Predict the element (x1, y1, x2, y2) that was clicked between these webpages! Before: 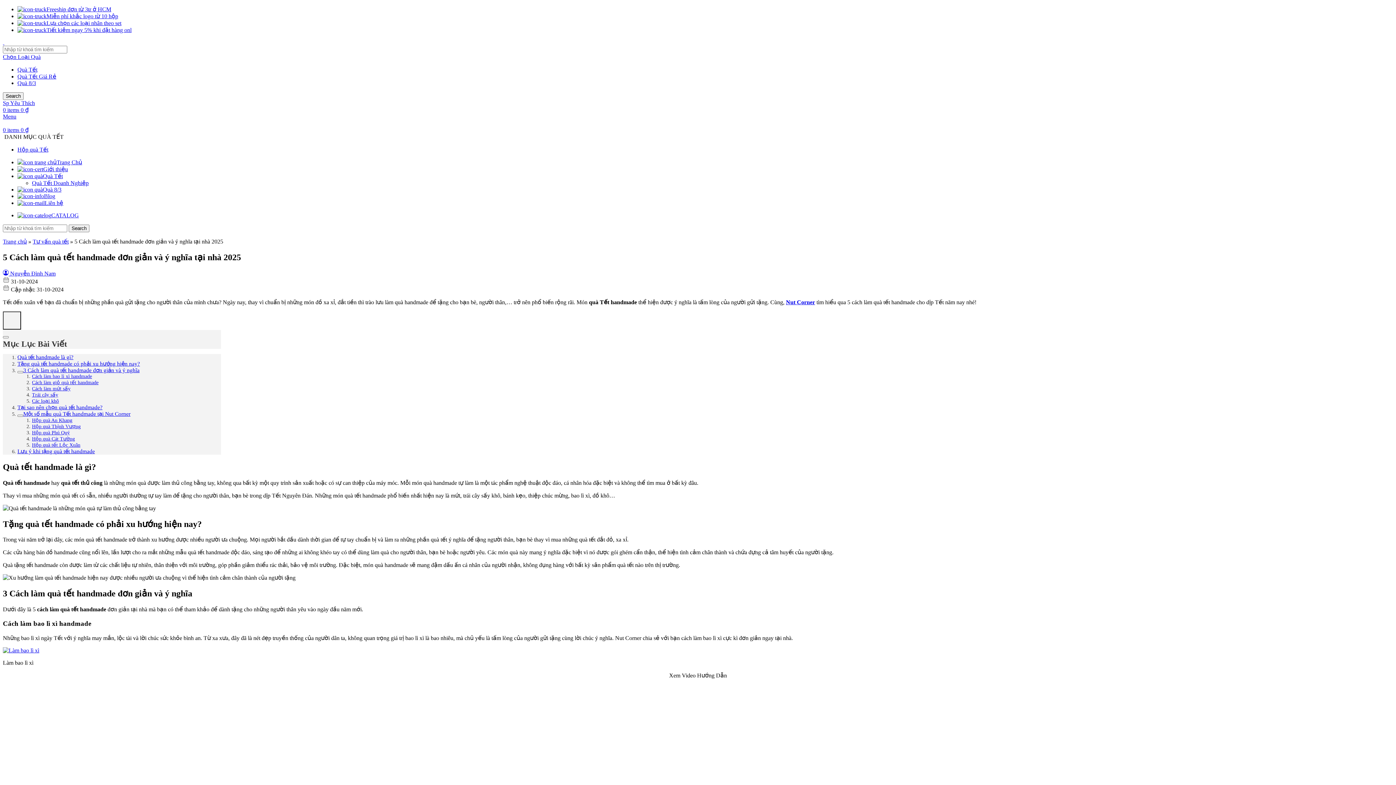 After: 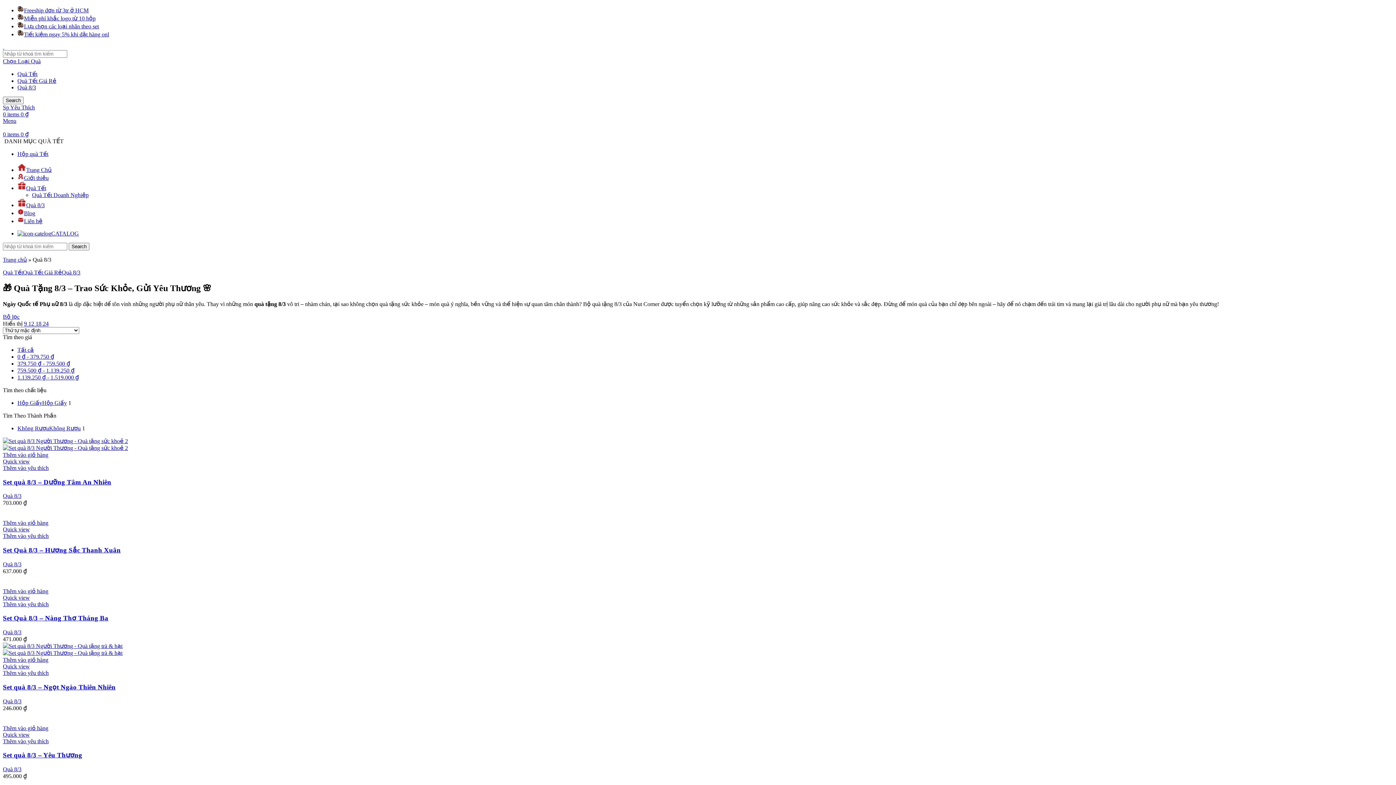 Action: label: Quà 8/3 bbox: (17, 186, 61, 192)